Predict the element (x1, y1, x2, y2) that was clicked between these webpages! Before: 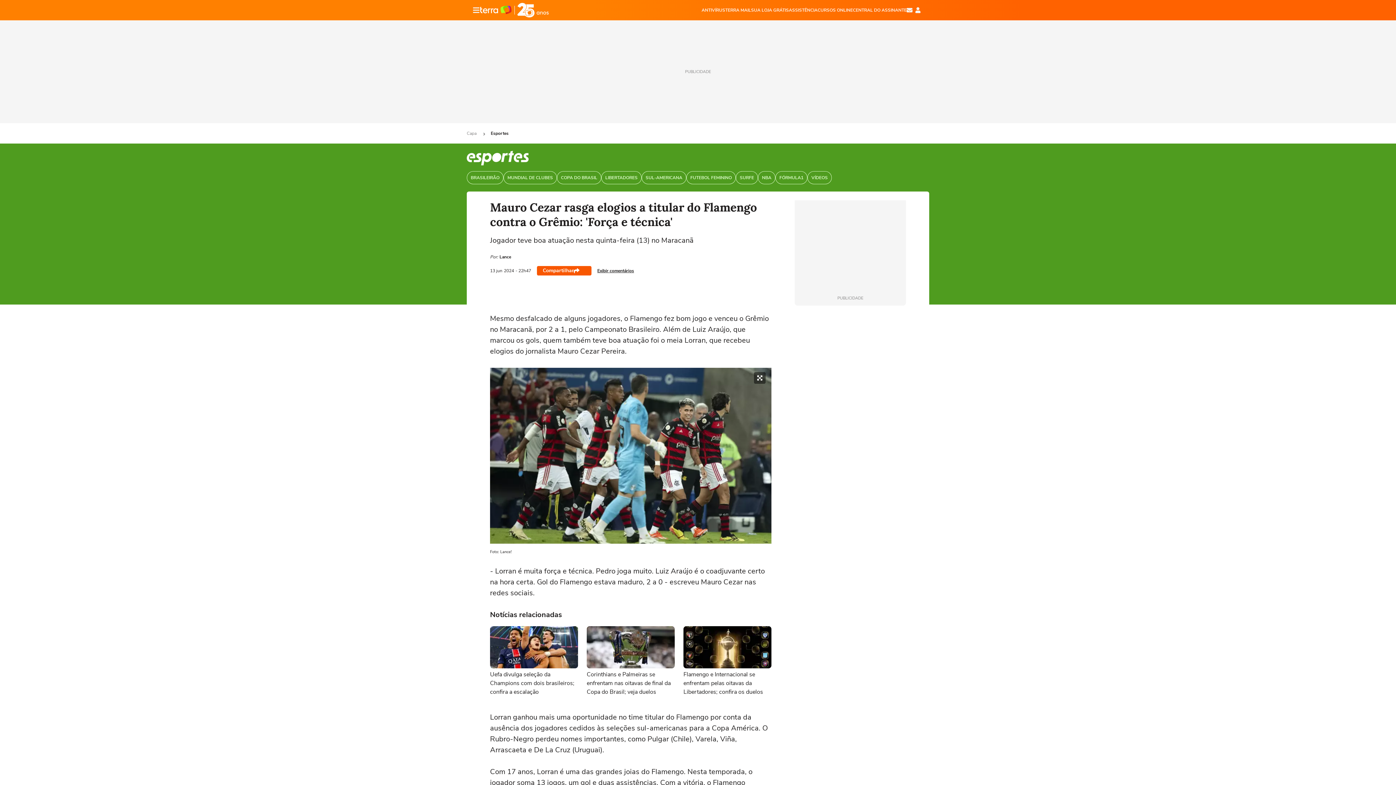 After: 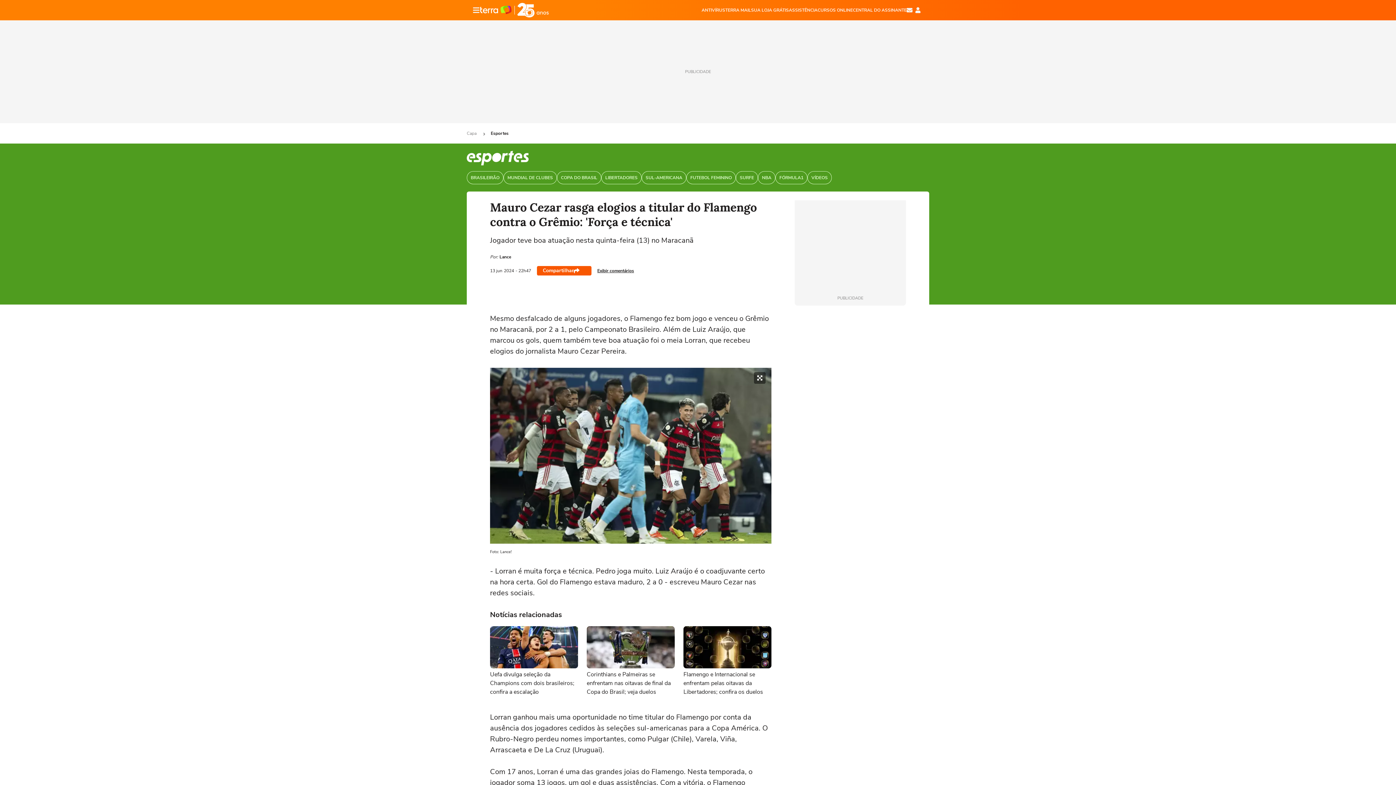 Action: label: E-mail bbox: (906, 7, 912, 13)